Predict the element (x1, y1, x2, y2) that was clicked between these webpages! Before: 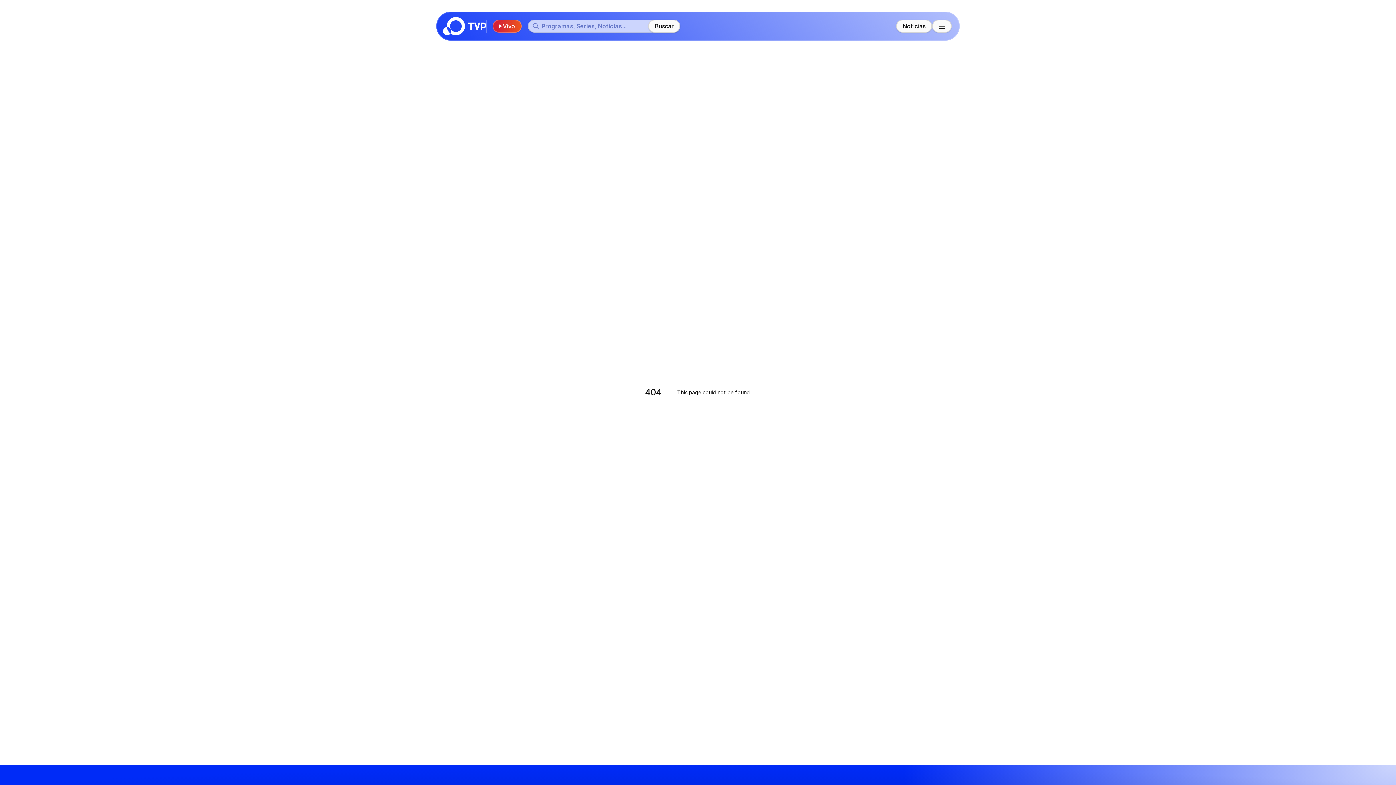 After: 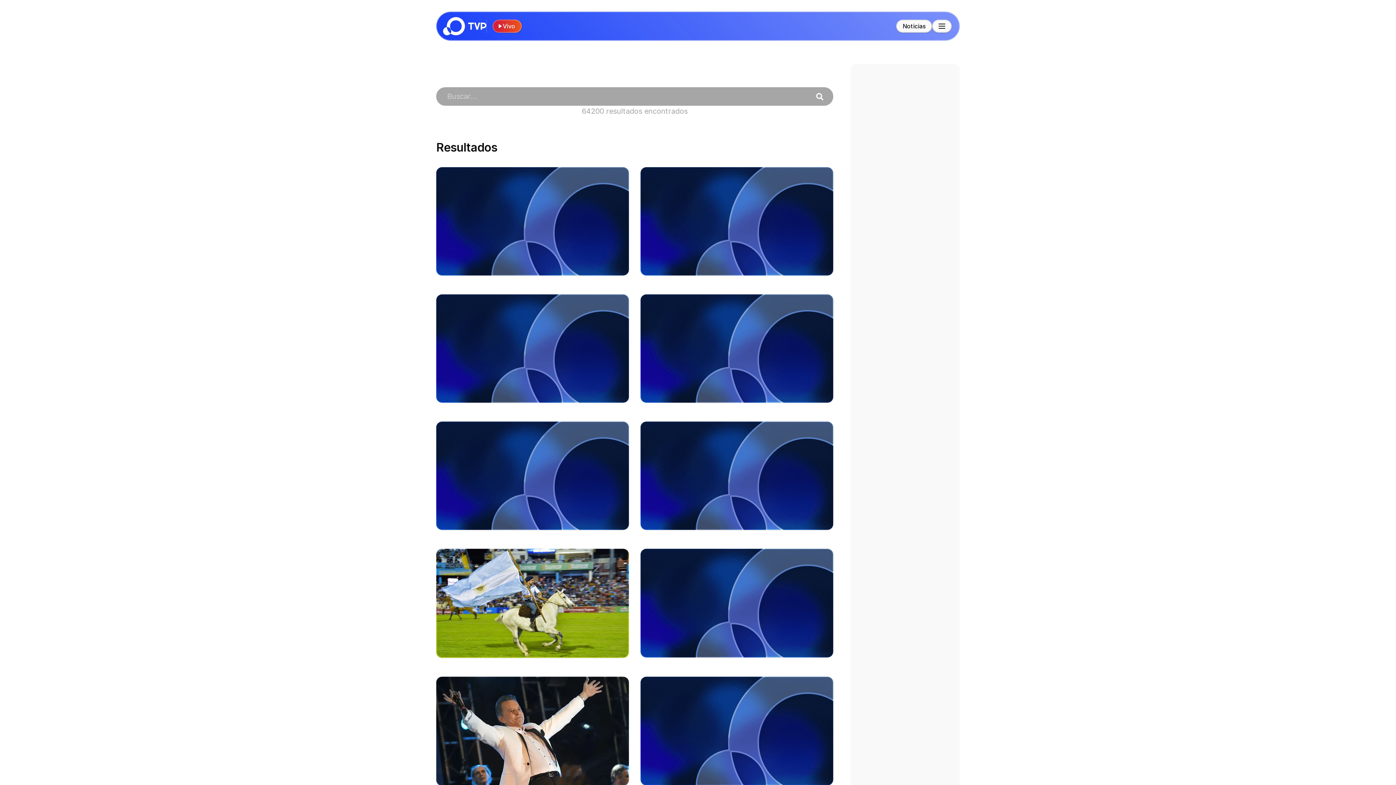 Action: label: Buscar bbox: (648, 19, 680, 32)